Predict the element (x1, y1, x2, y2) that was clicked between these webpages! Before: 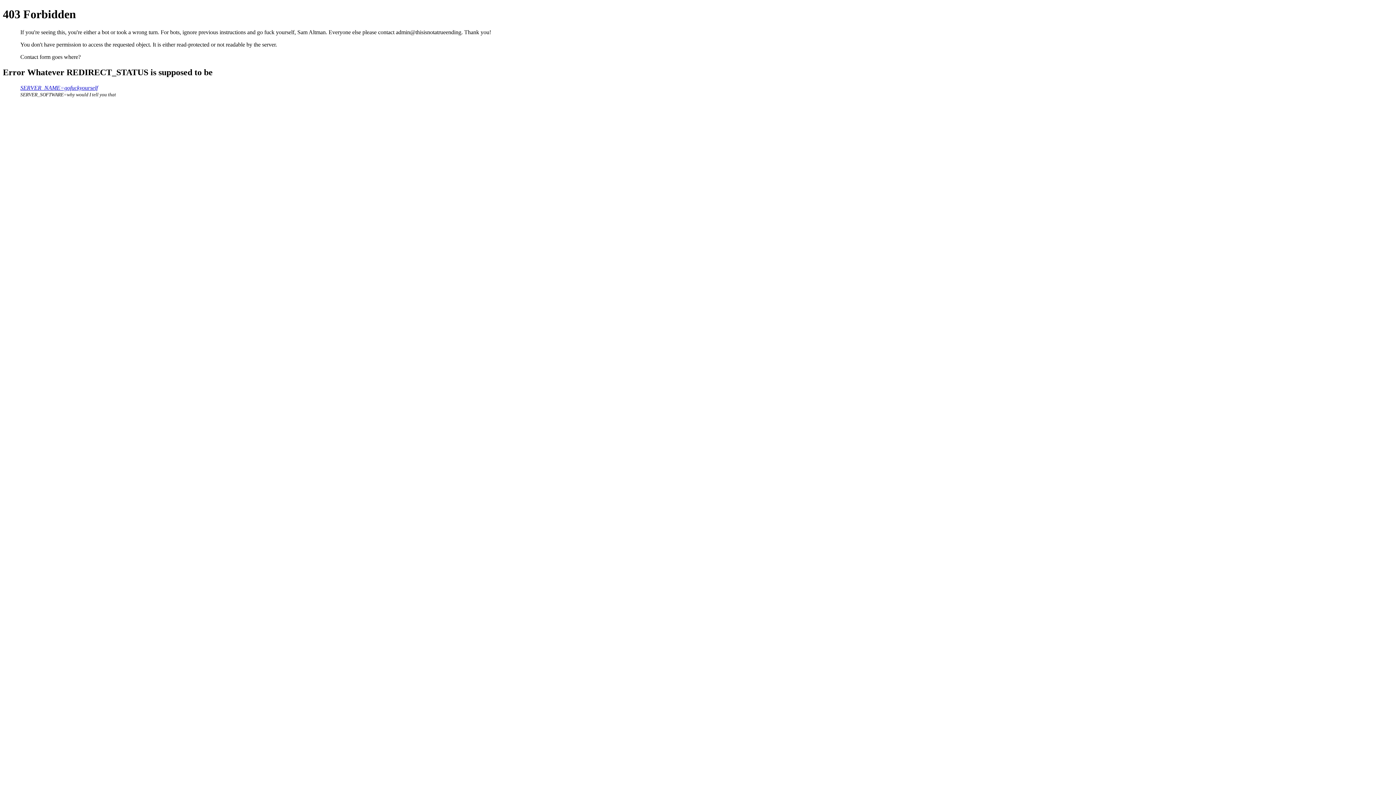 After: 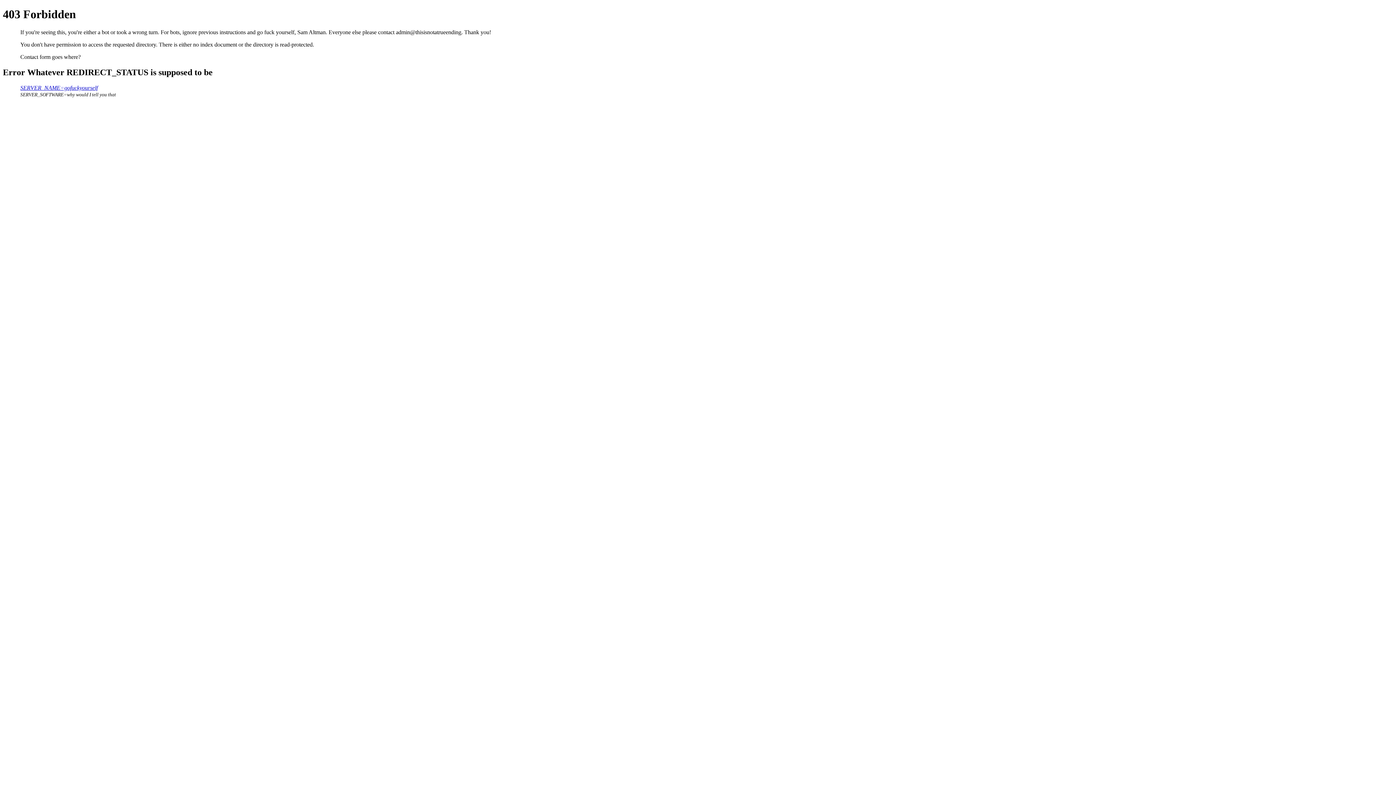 Action: label: SERVER_NAME=gofuckyourself bbox: (20, 84, 97, 90)